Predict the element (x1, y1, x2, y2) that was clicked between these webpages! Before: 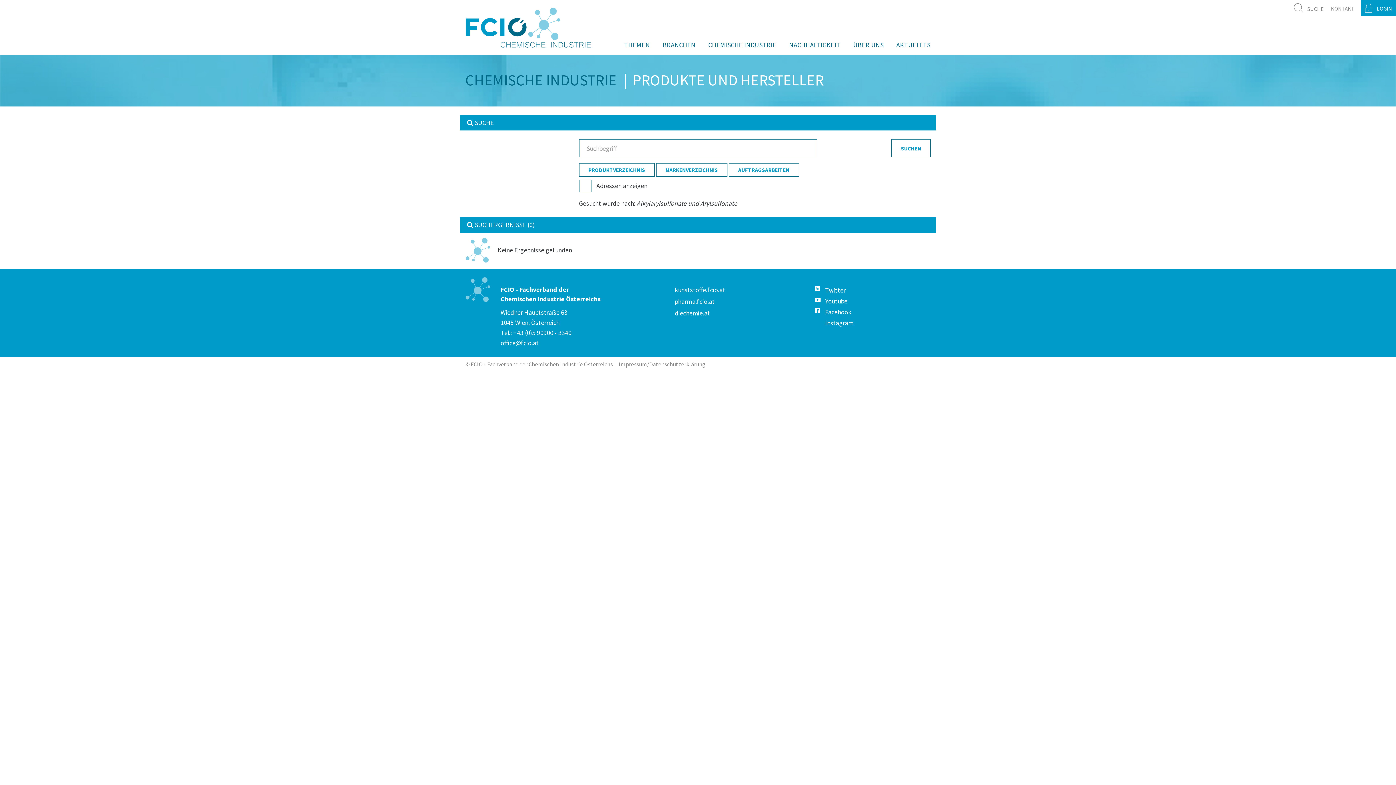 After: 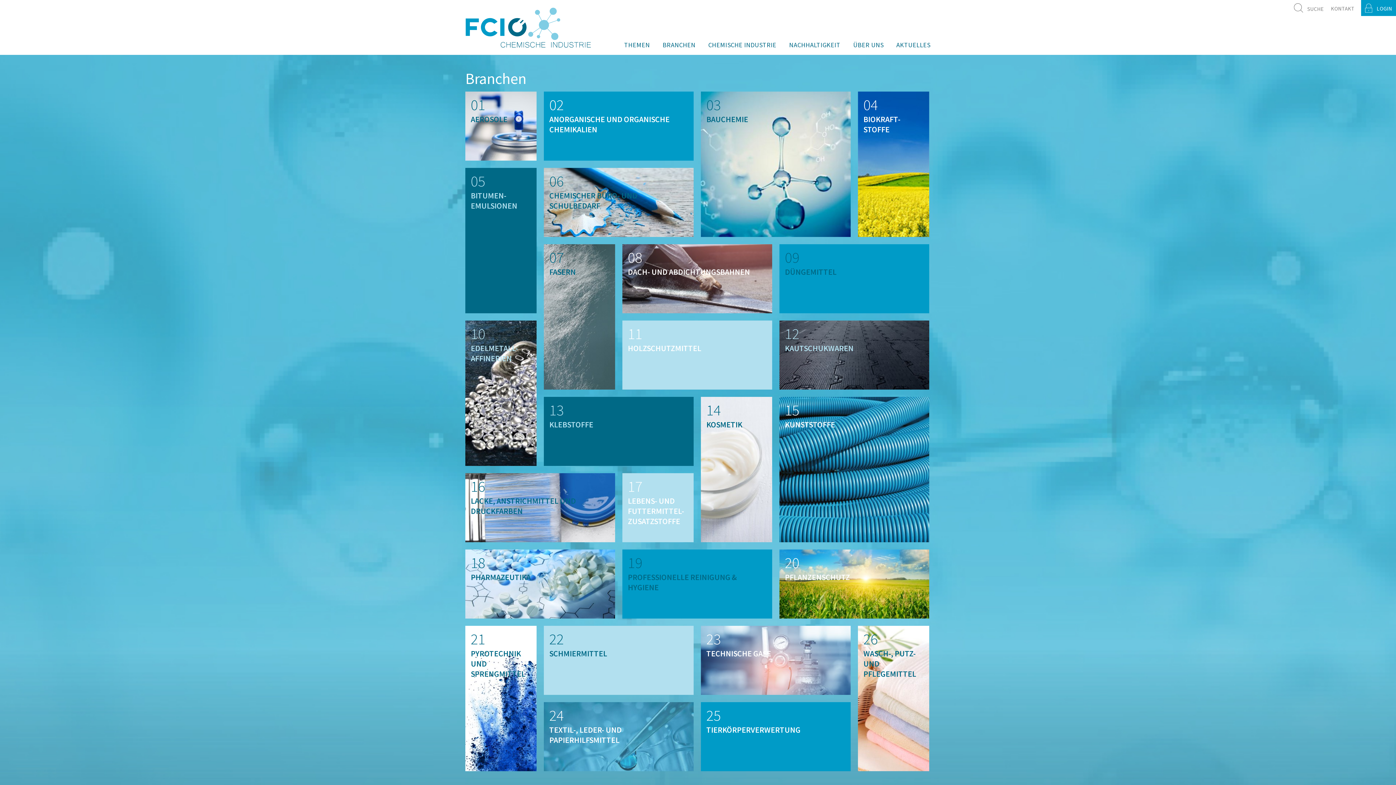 Action: label: BRANCHEN bbox: (662, 36, 695, 54)